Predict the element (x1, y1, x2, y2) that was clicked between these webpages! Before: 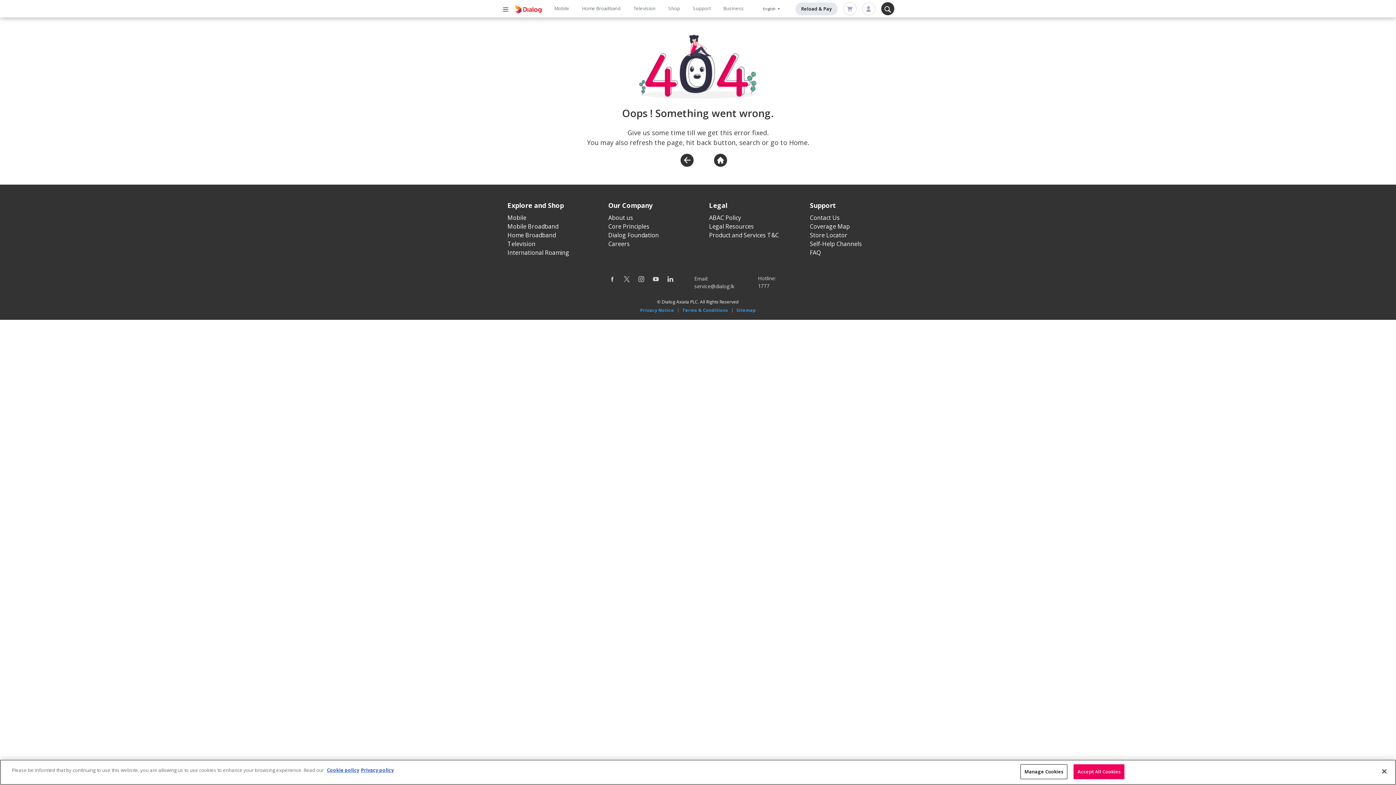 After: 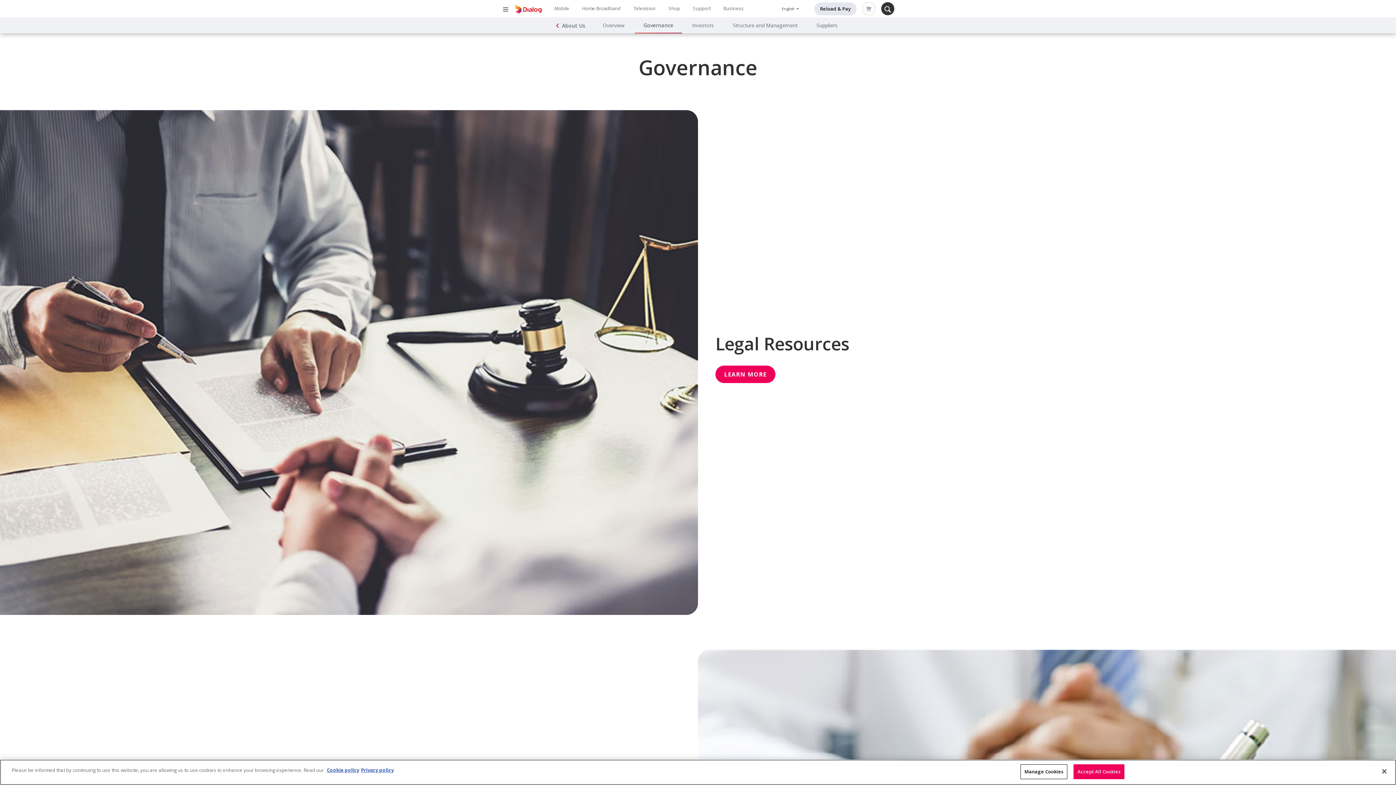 Action: bbox: (608, 222, 649, 230) label: Core Principles